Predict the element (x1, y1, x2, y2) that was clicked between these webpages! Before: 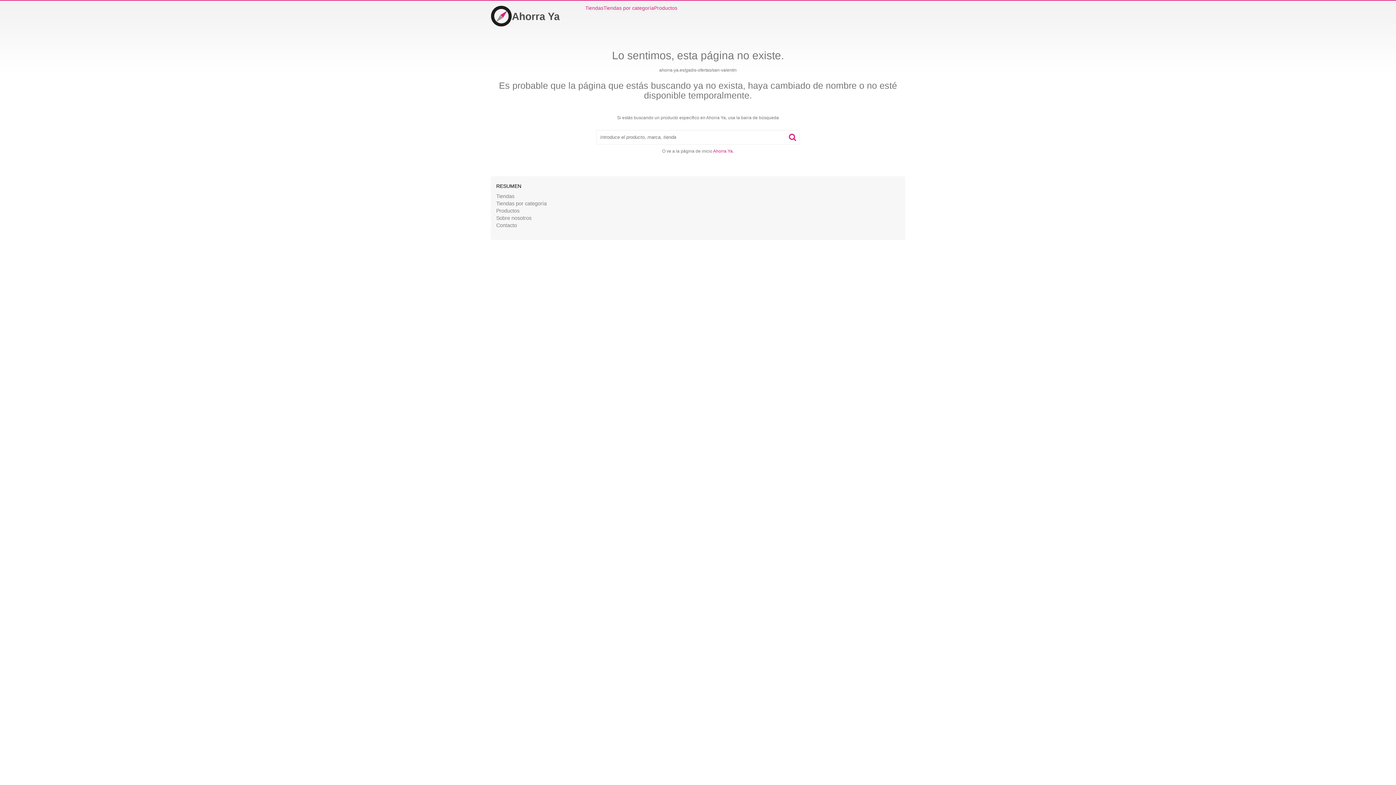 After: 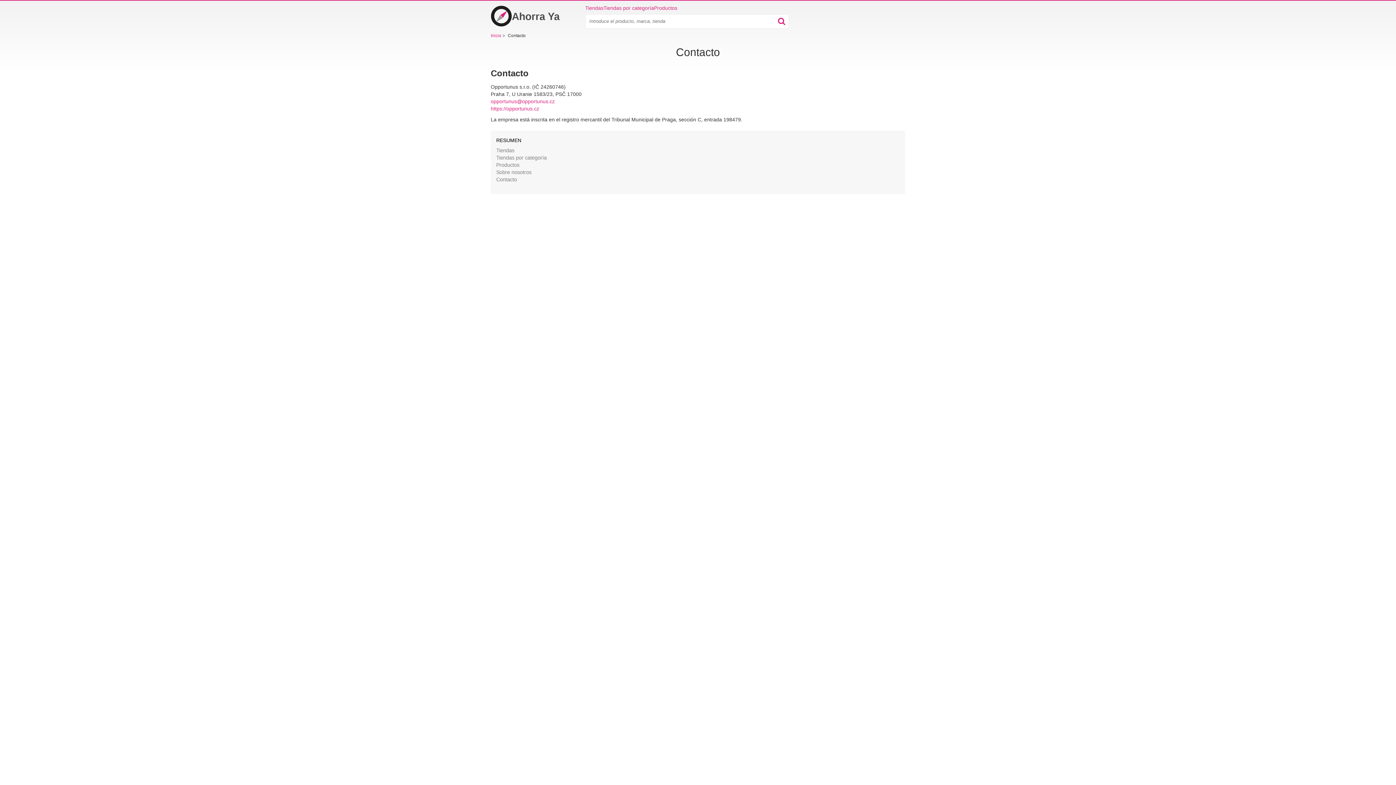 Action: label: Contacto bbox: (496, 222, 517, 228)